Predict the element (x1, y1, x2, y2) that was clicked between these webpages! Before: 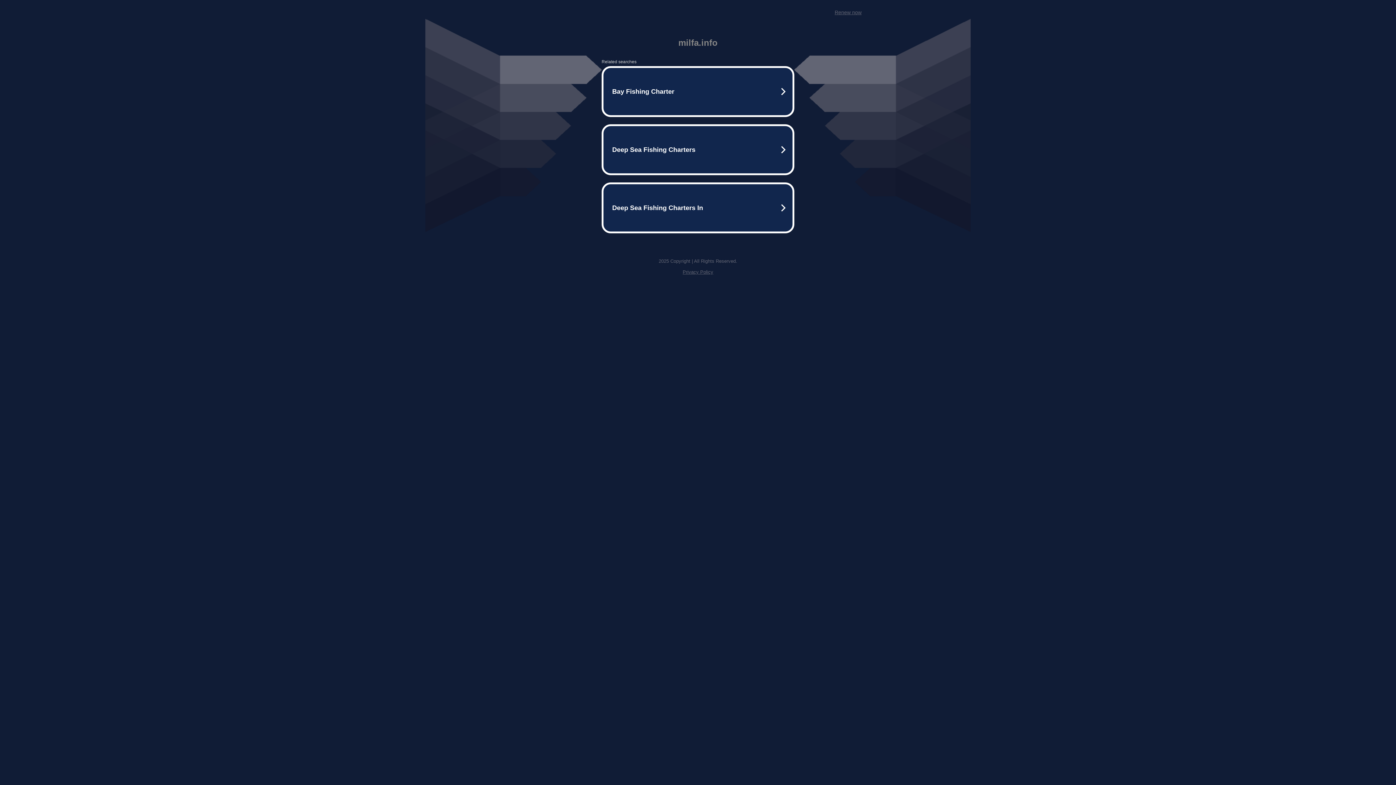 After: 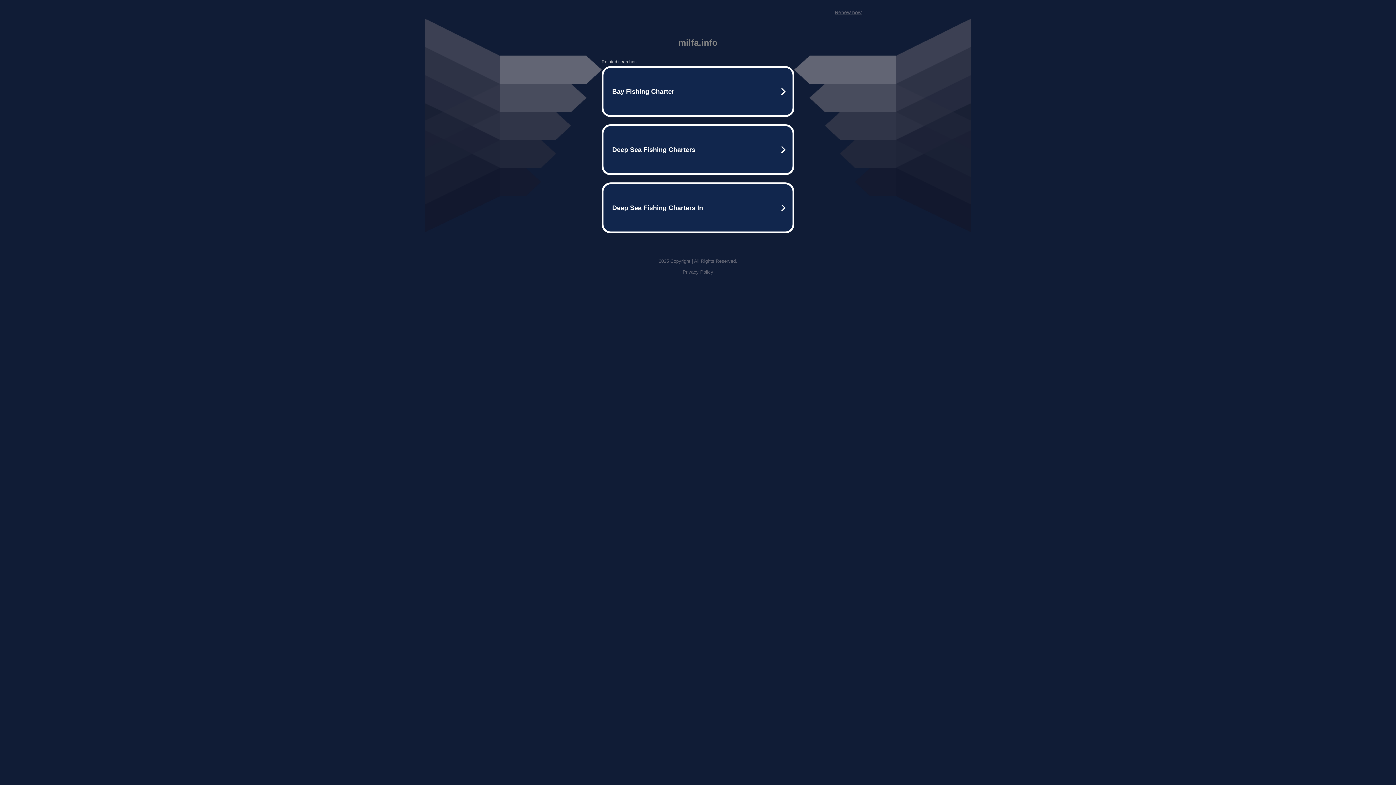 Action: label: Privacy Policy bbox: (682, 269, 713, 274)